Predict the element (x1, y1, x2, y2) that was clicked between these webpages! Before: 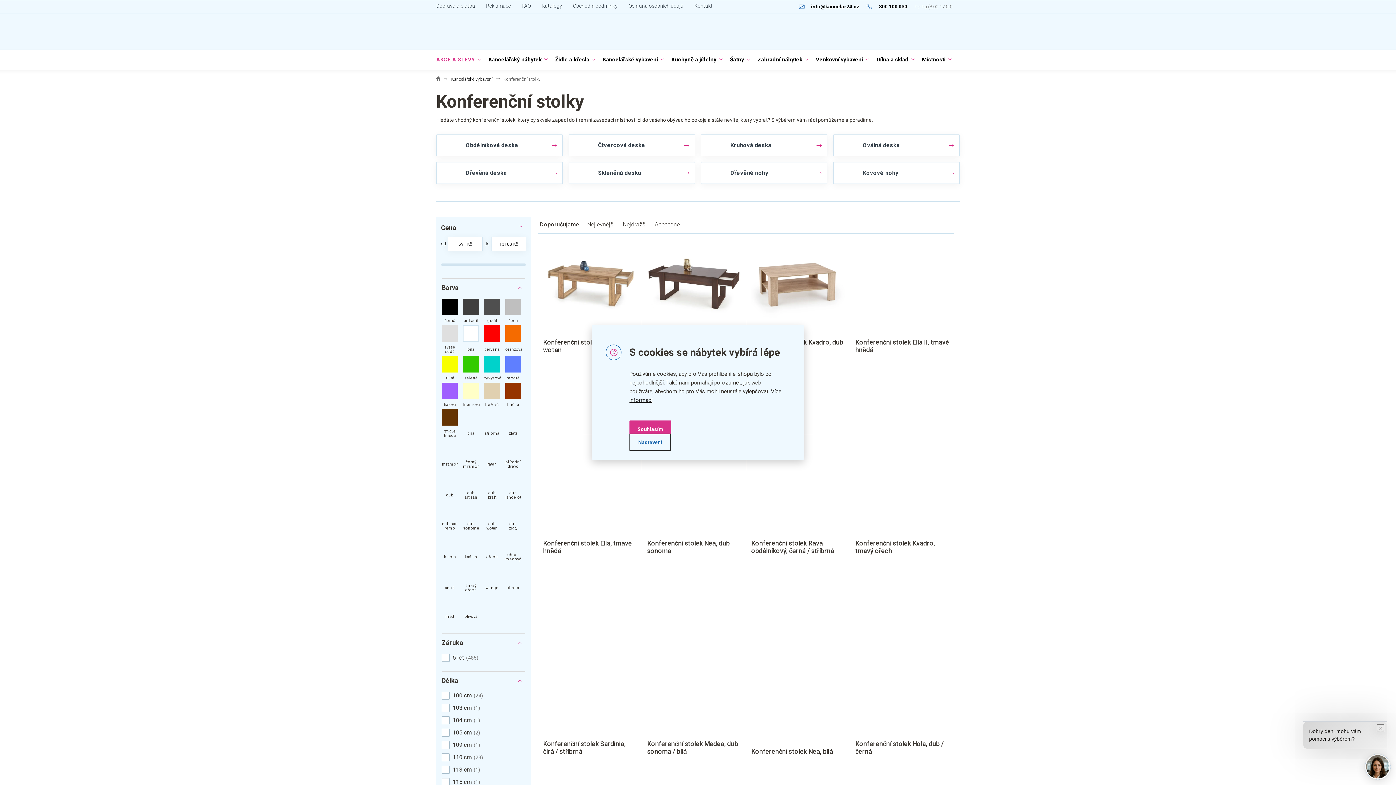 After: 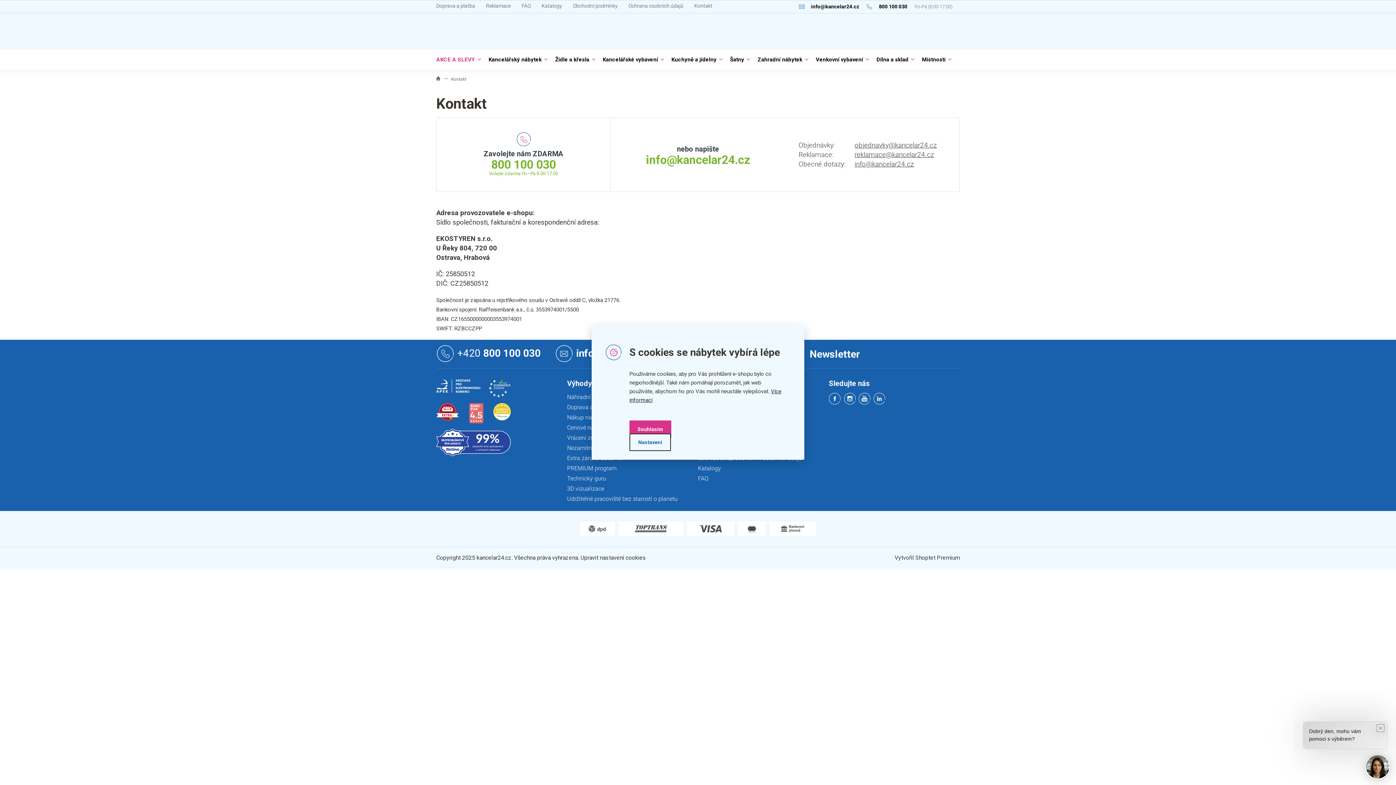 Action: bbox: (689, 0, 718, 11) label: Kontakt